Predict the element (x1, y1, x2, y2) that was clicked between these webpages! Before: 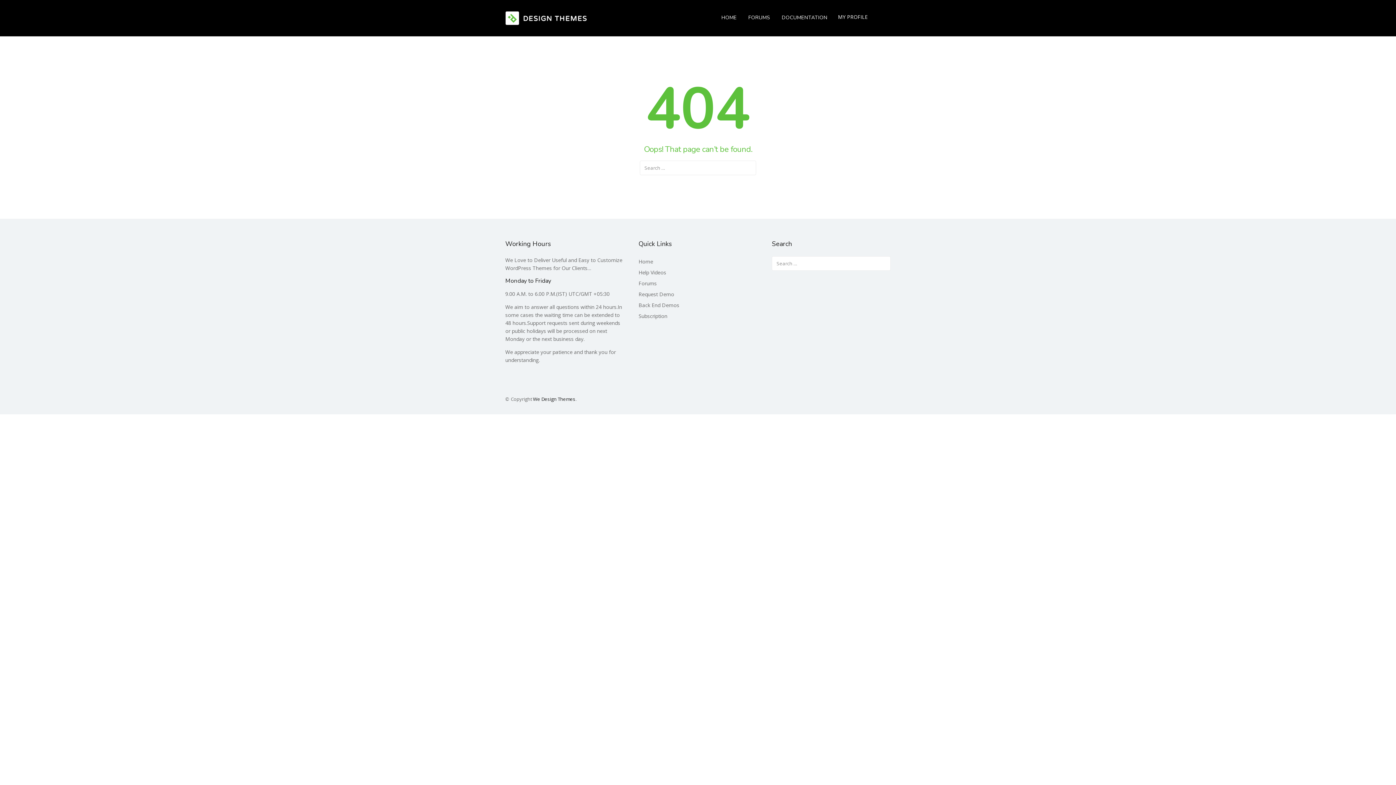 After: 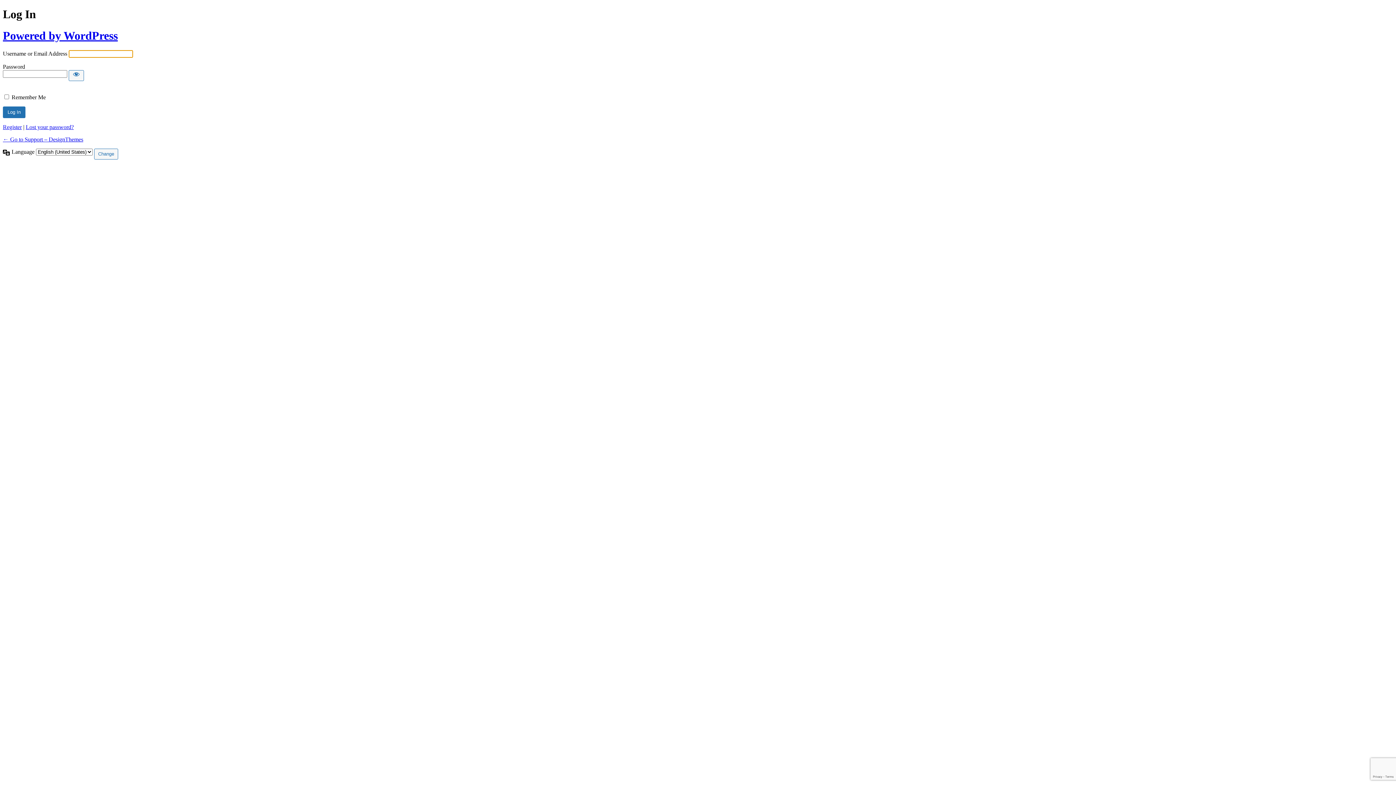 Action: bbox: (832, 13, 868, 20) label: MY PROFILE